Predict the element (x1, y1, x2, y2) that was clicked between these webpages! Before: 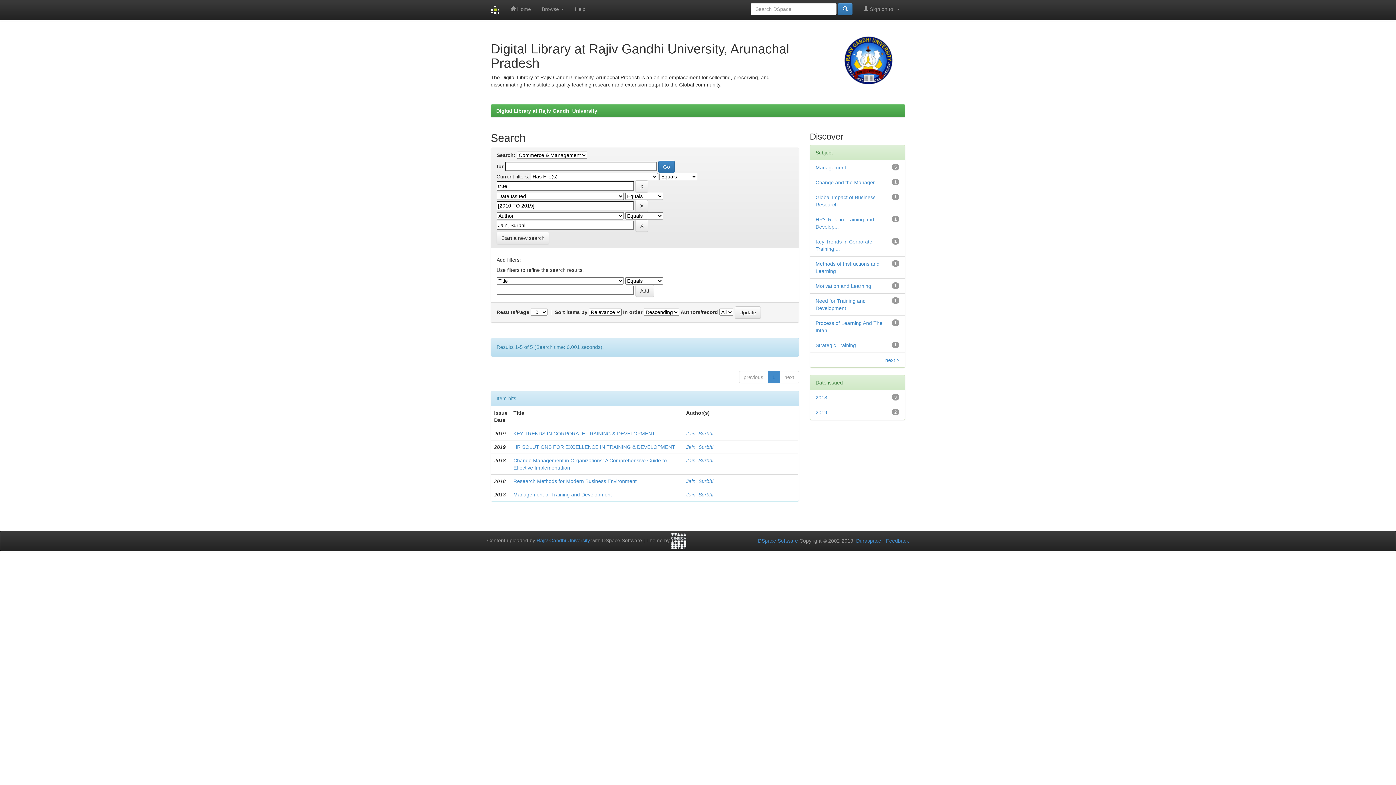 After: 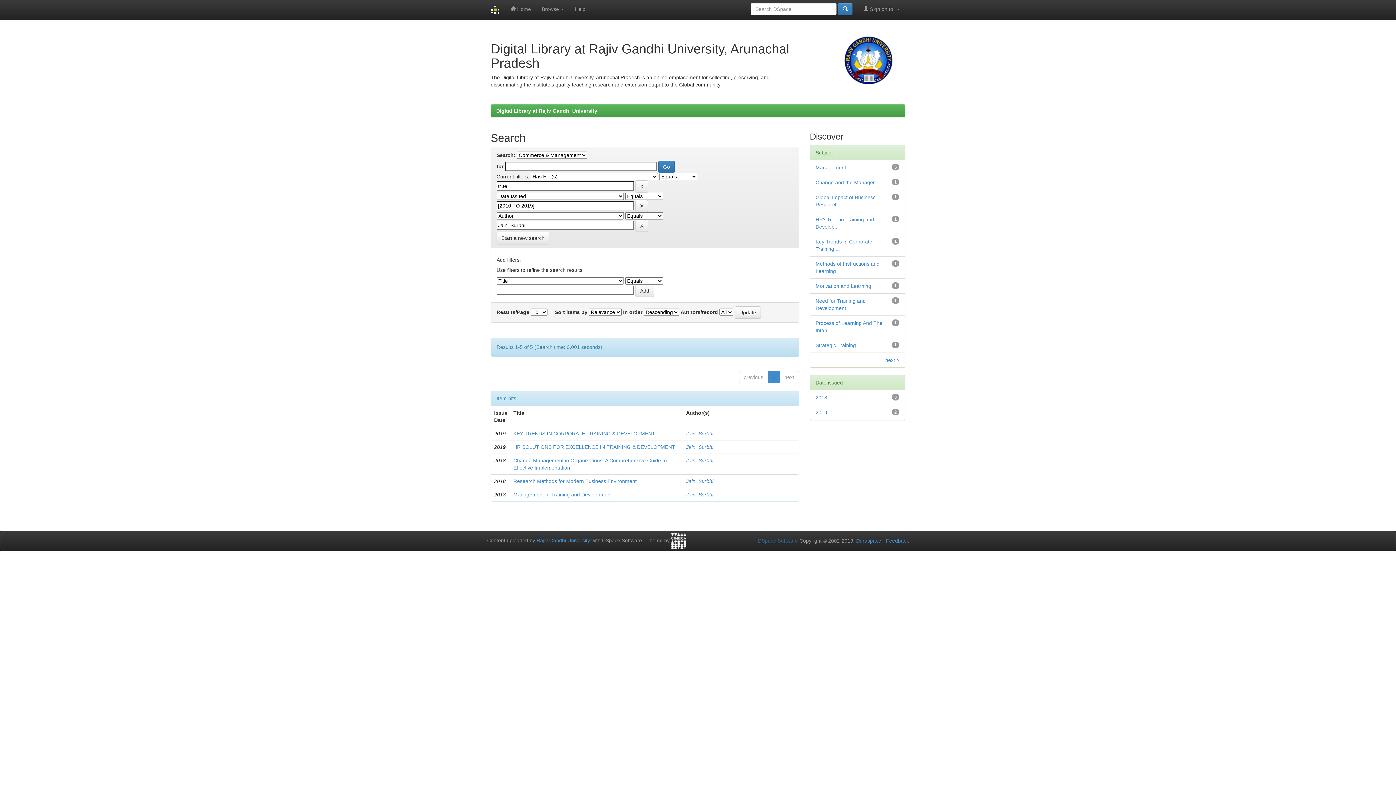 Action: bbox: (758, 538, 798, 544) label: DSpace Software